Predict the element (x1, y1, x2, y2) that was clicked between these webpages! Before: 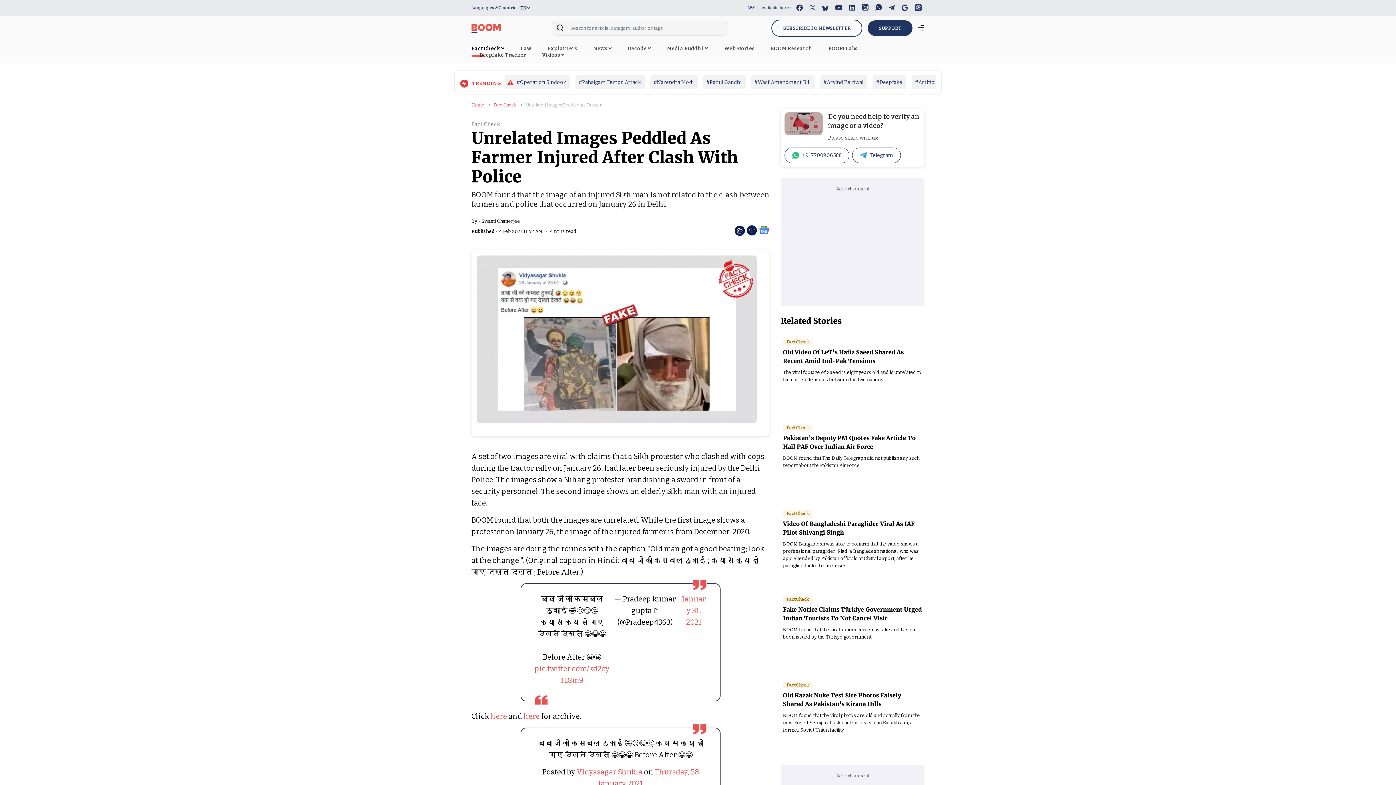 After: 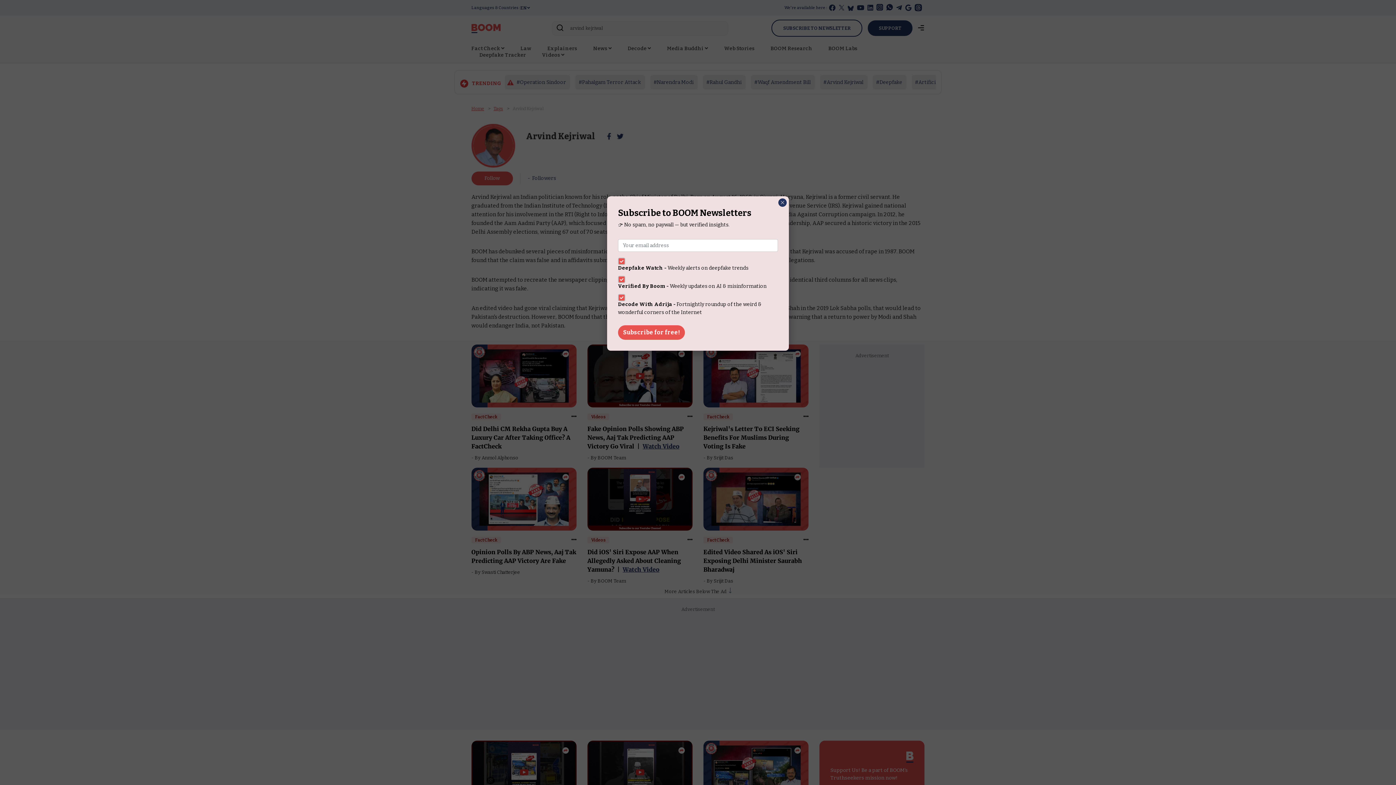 Action: label: #Arvind Kejriwal bbox: (822, 79, 865, 85)